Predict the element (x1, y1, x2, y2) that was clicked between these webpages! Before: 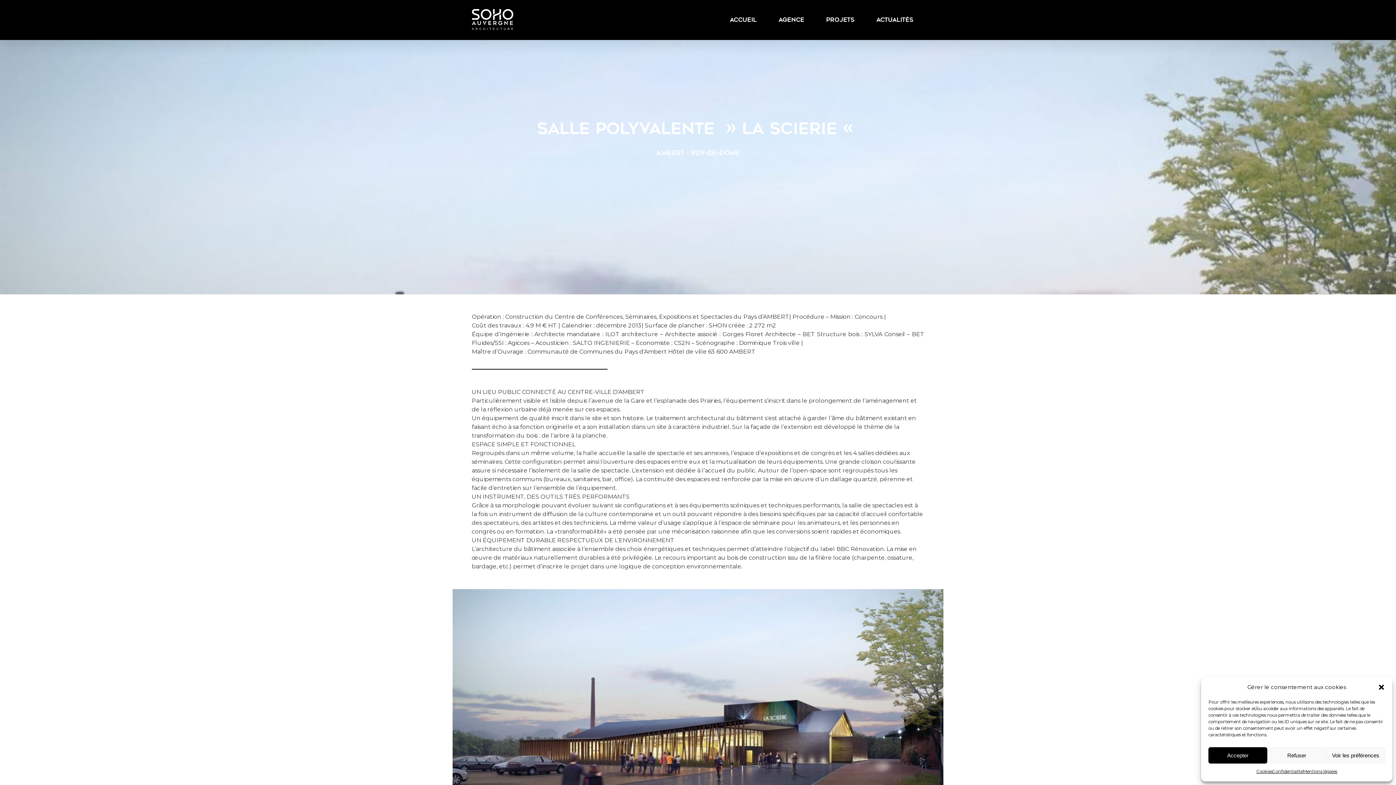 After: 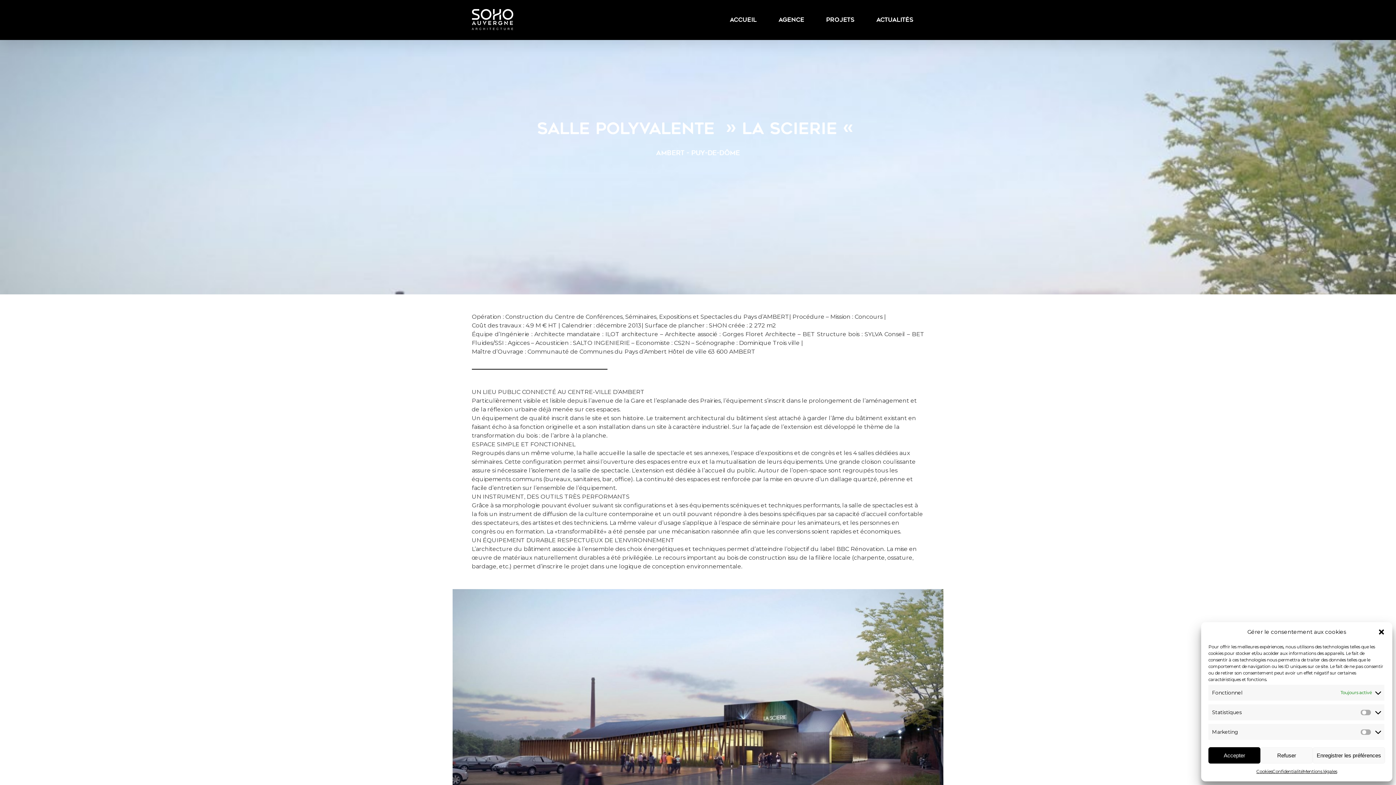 Action: bbox: (1326, 747, 1385, 764) label: Voir les préférences